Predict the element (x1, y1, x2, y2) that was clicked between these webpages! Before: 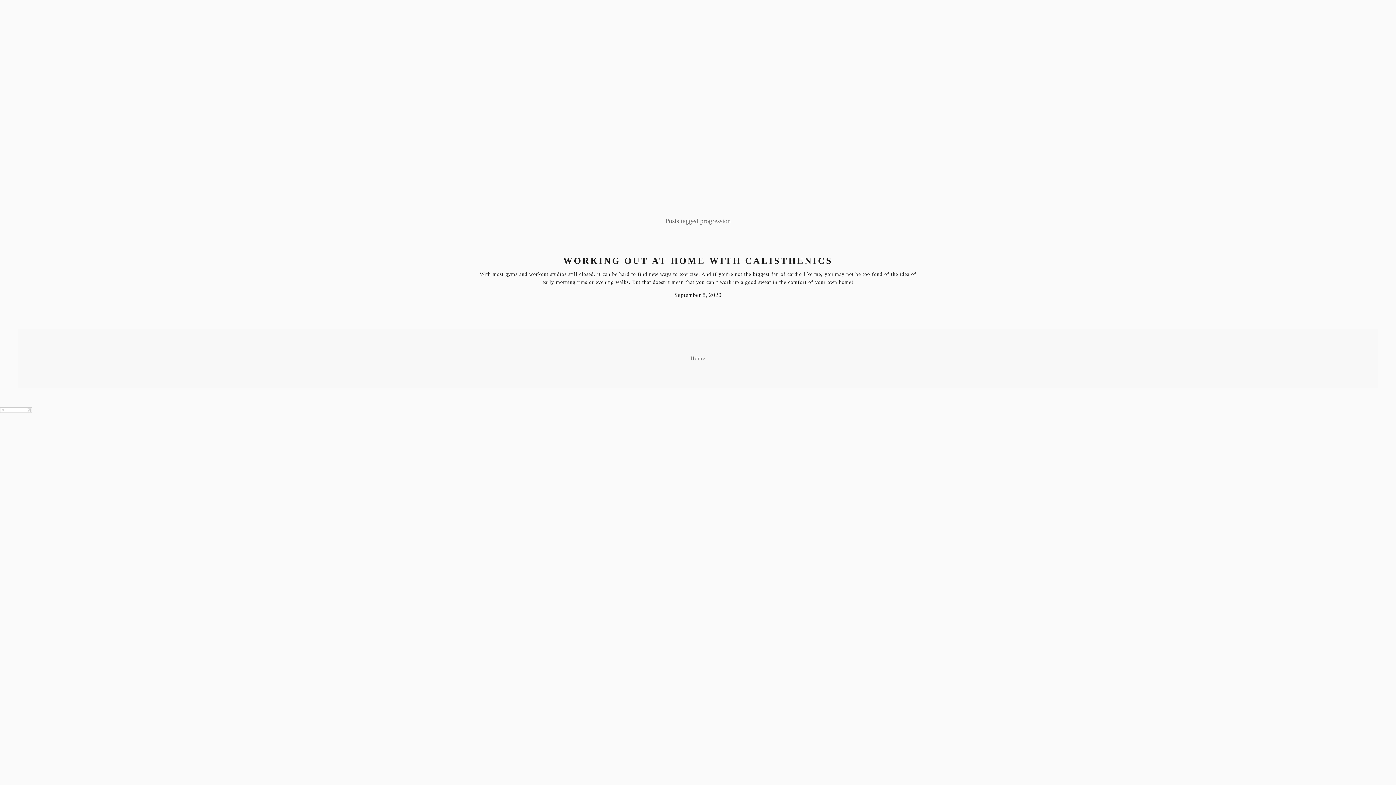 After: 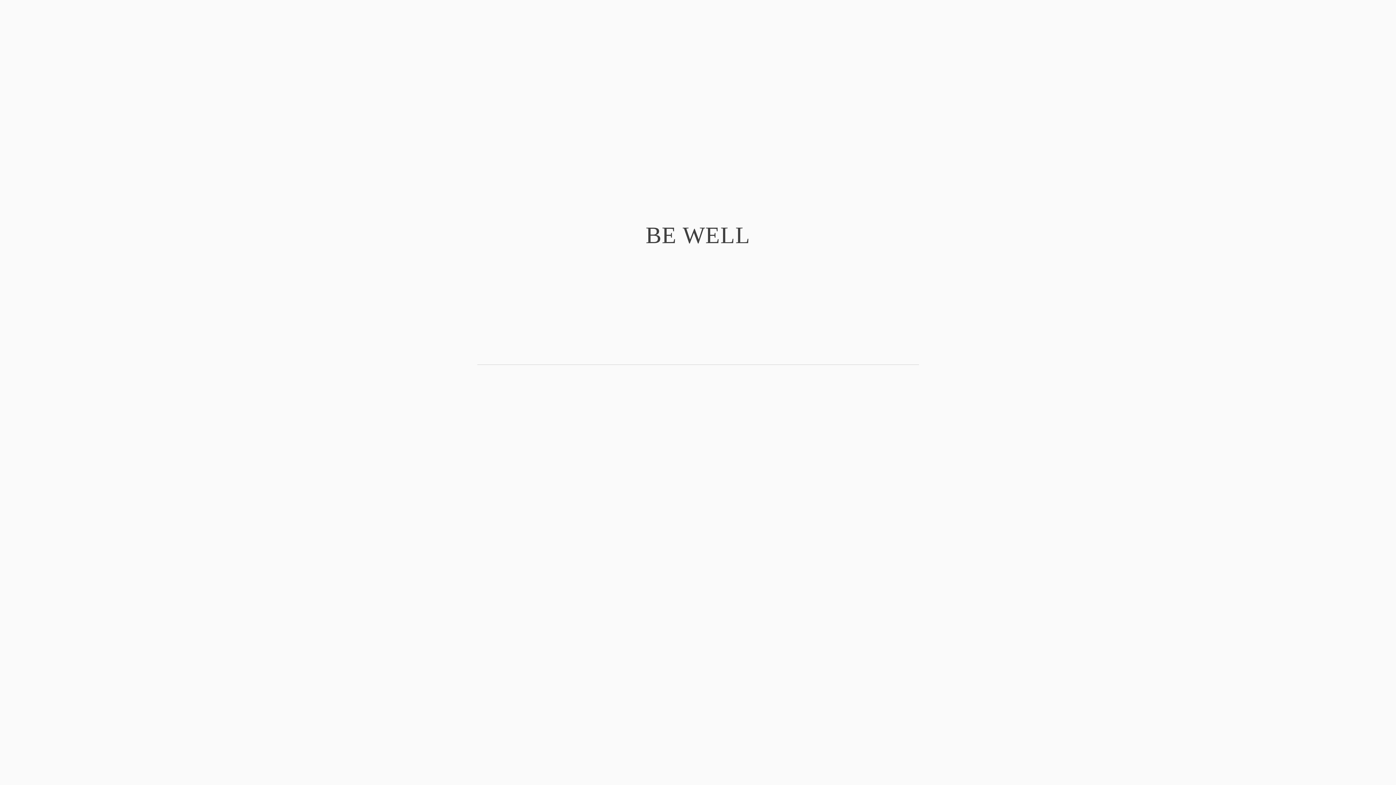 Action: bbox: (477, 56, 505, 69) label: BE WELL